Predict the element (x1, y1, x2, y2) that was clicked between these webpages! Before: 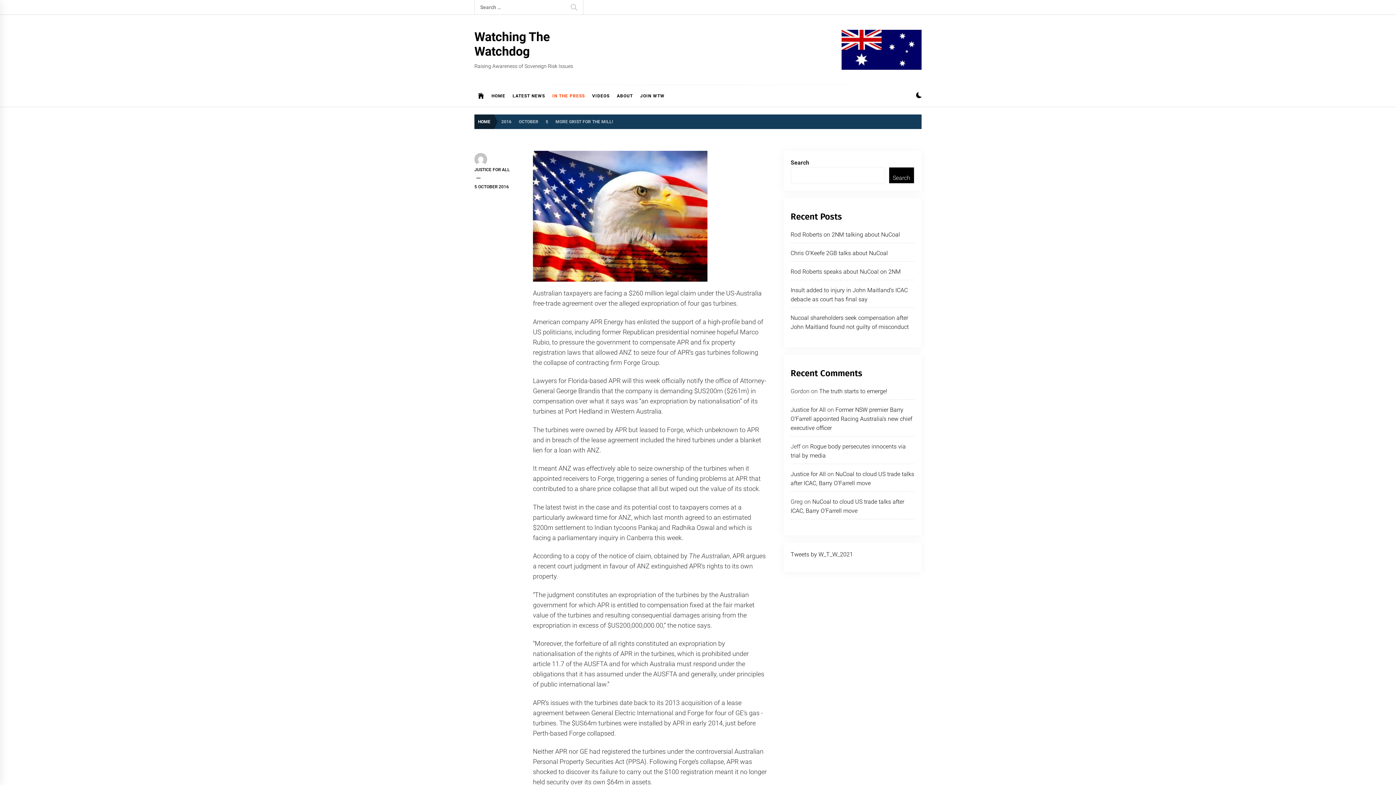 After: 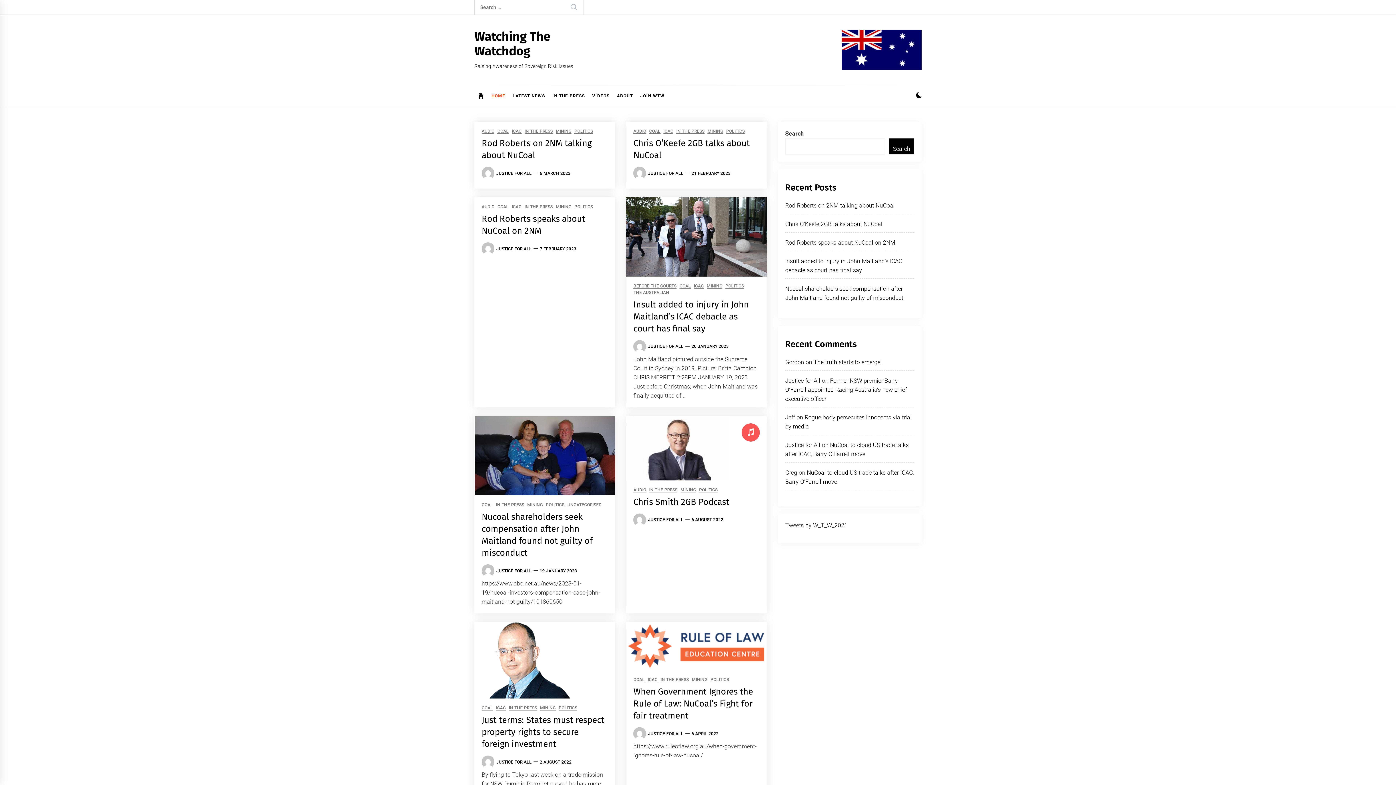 Action: label: HOME bbox: (488, 85, 509, 106)